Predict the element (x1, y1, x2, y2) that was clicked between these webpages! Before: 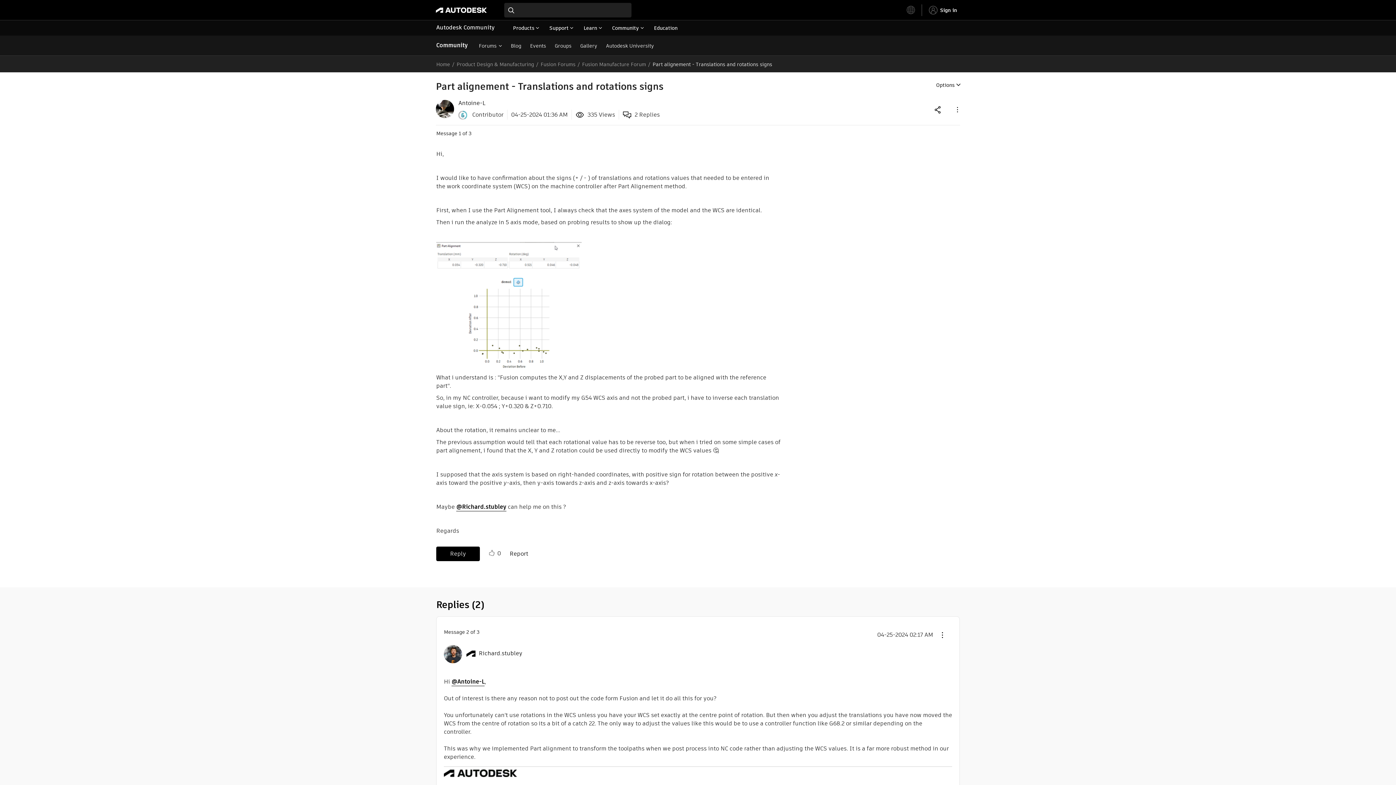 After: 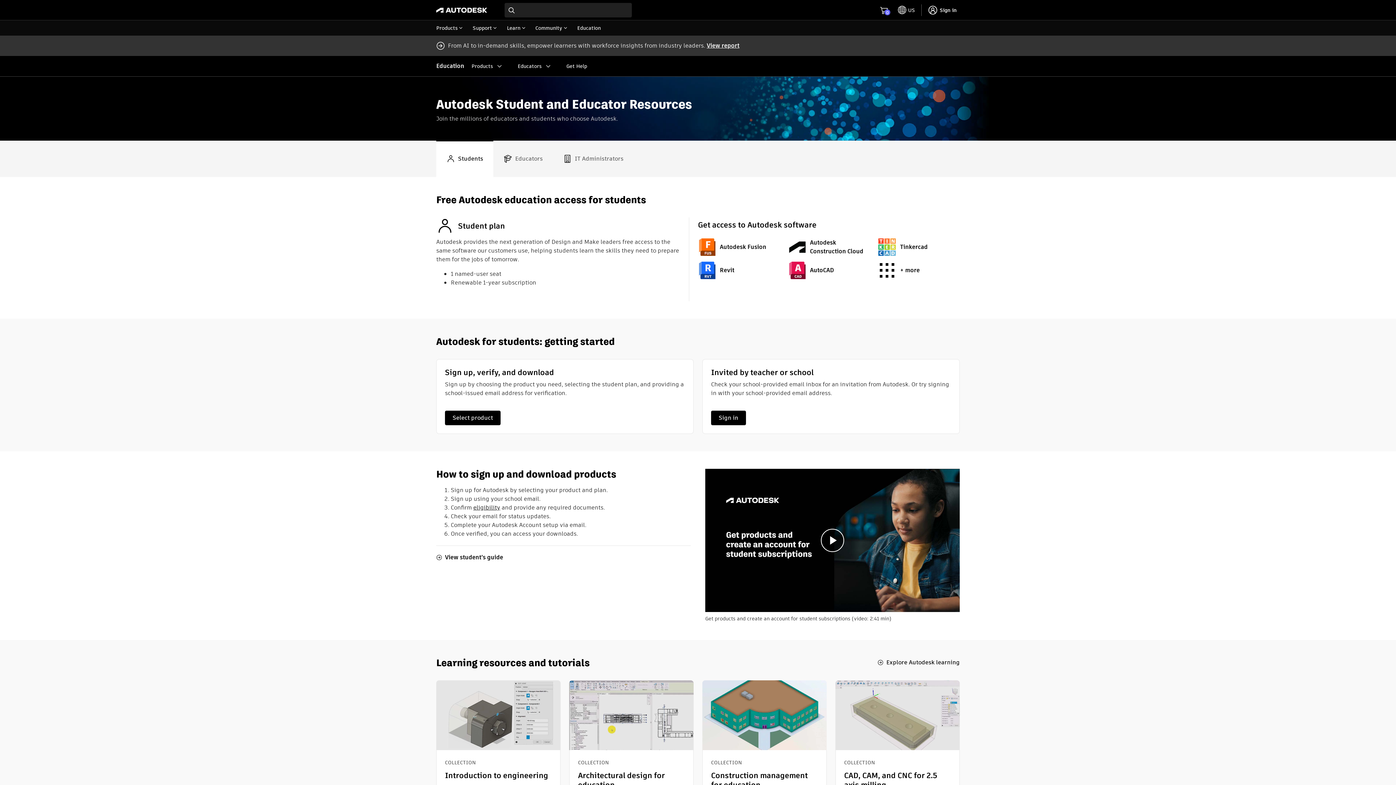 Action: bbox: (649, 20, 682, 35) label: Education